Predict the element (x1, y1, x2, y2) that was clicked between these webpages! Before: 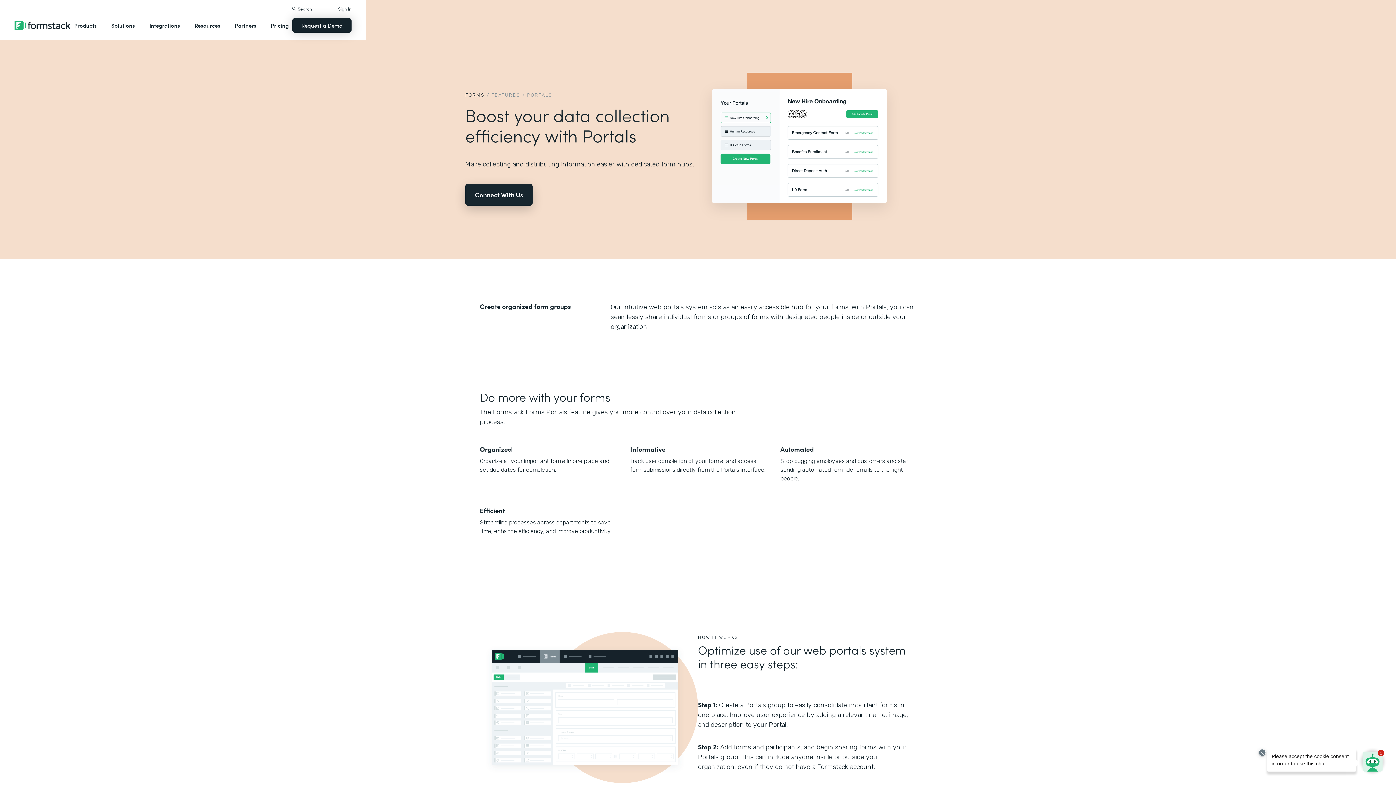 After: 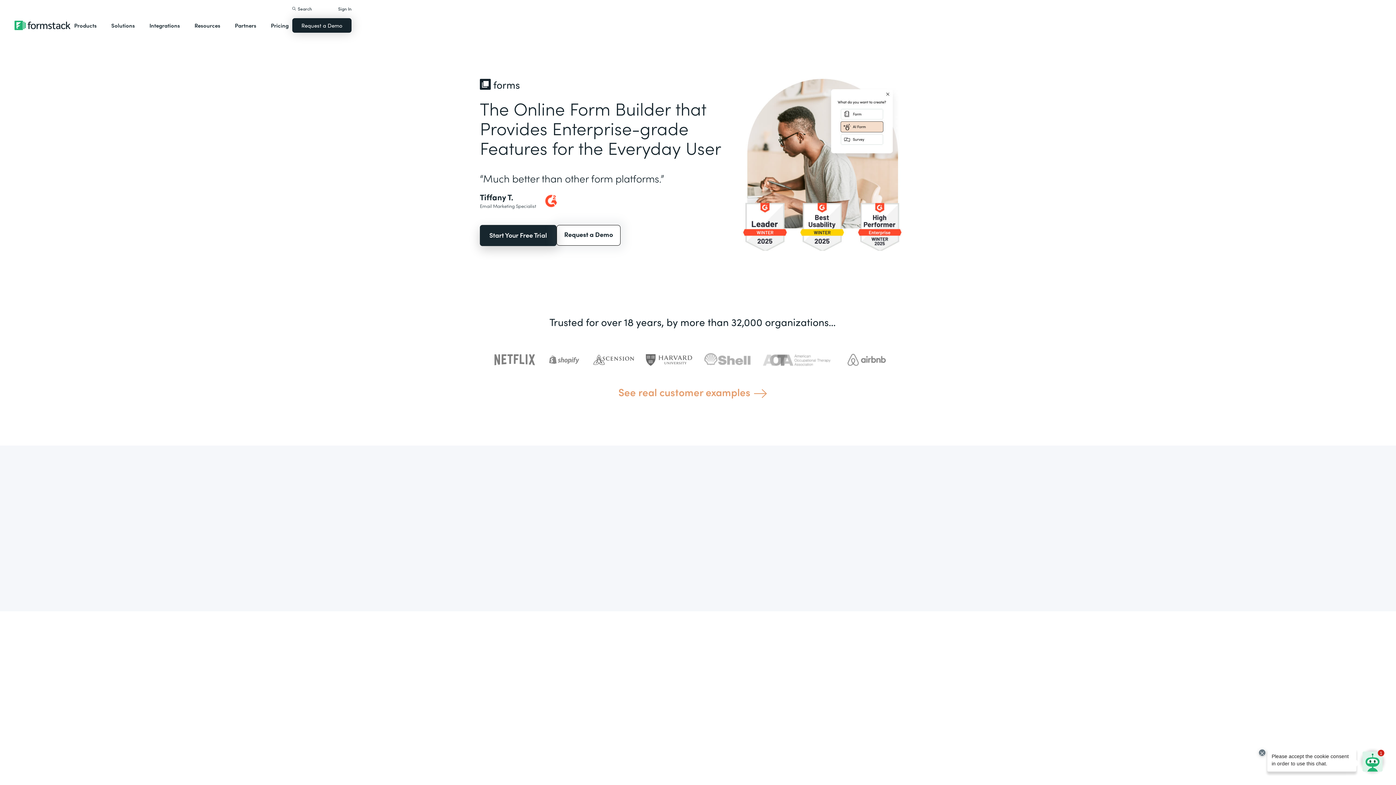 Action: bbox: (465, 89, 485, 100) label: FORMS